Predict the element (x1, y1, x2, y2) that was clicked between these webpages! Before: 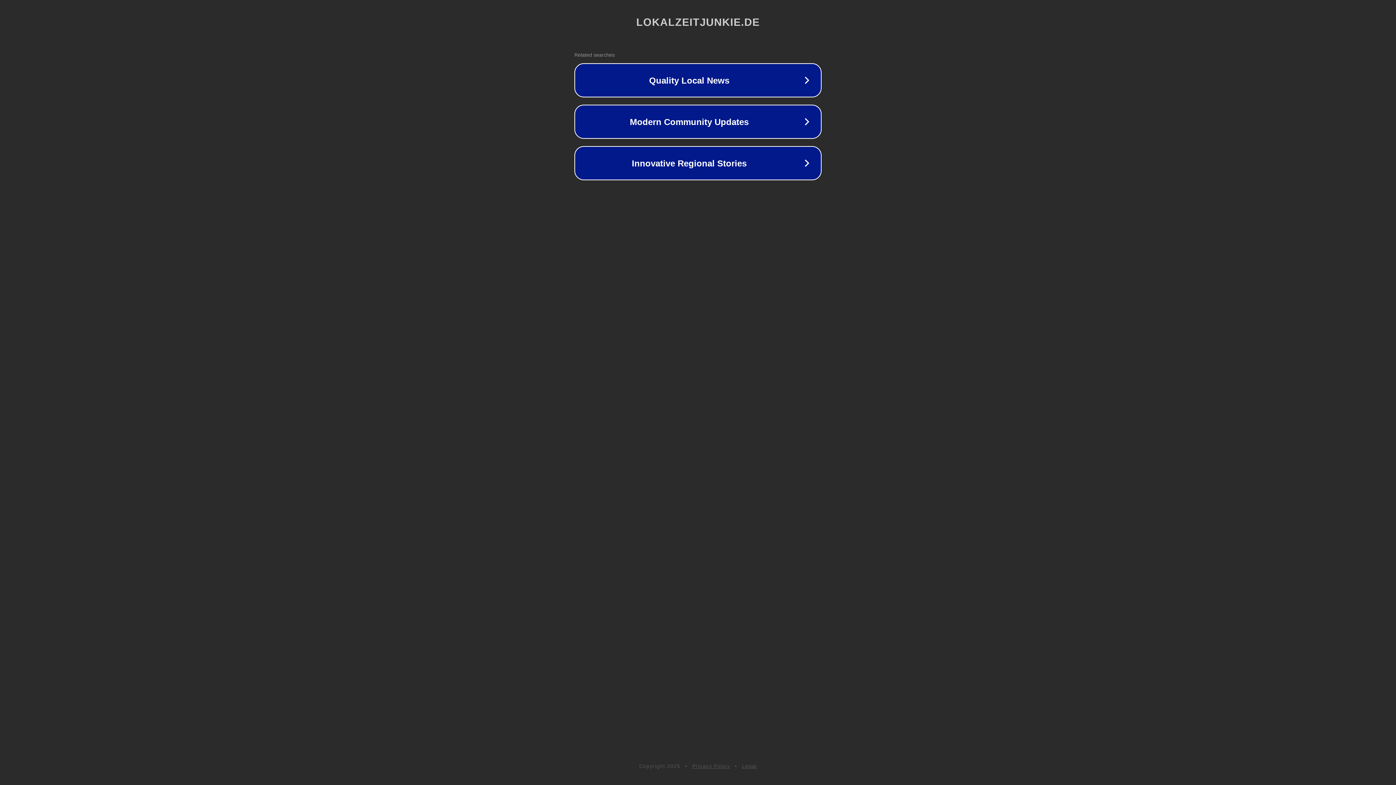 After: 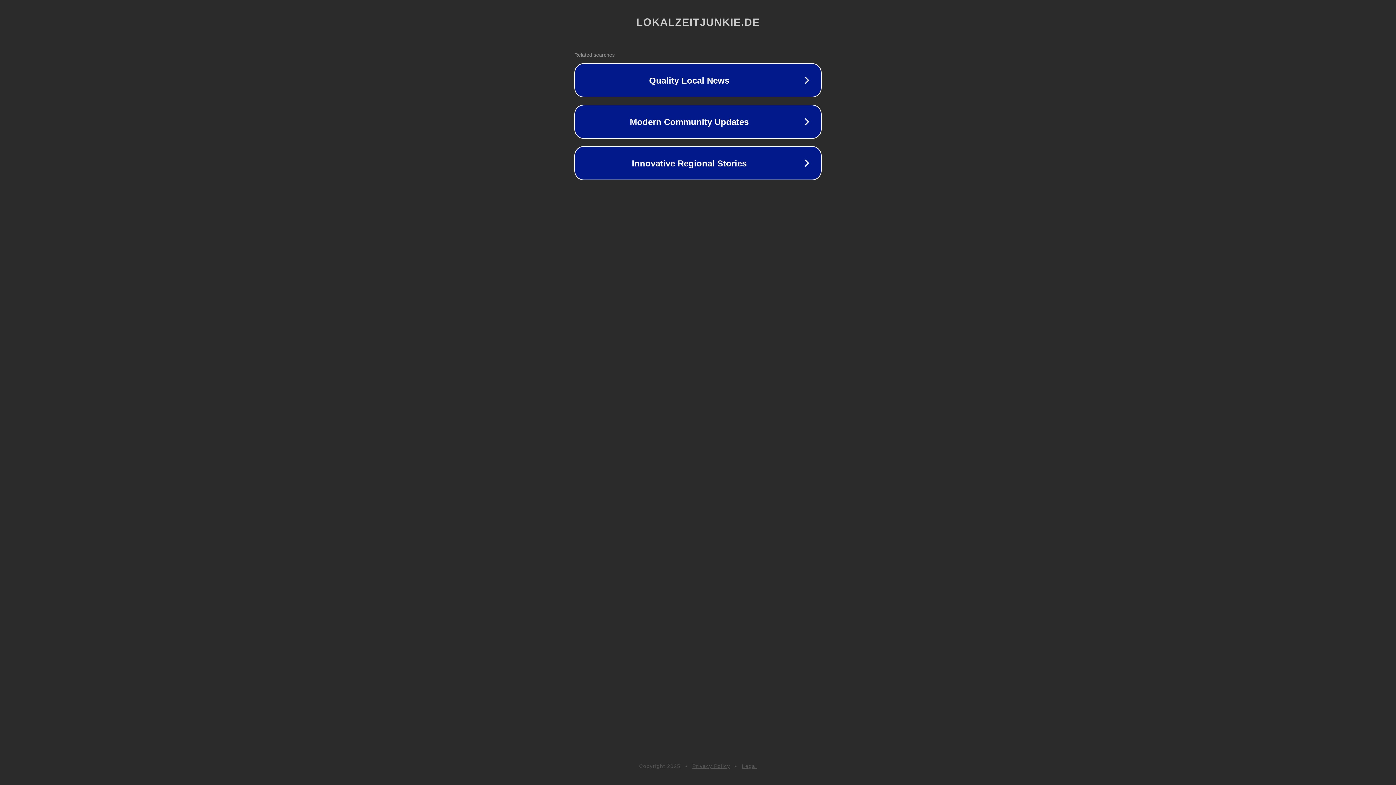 Action: label: Privacy Policy bbox: (692, 763, 730, 769)